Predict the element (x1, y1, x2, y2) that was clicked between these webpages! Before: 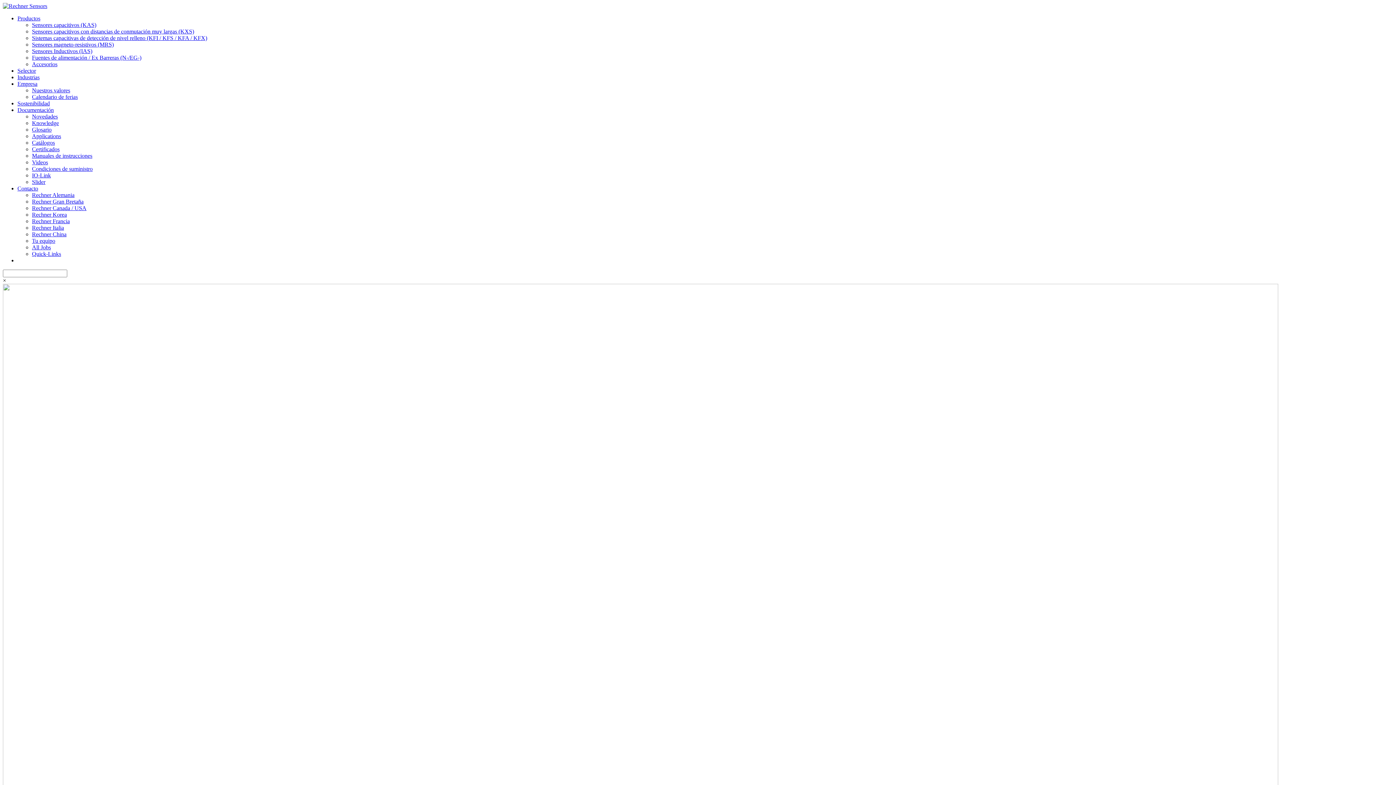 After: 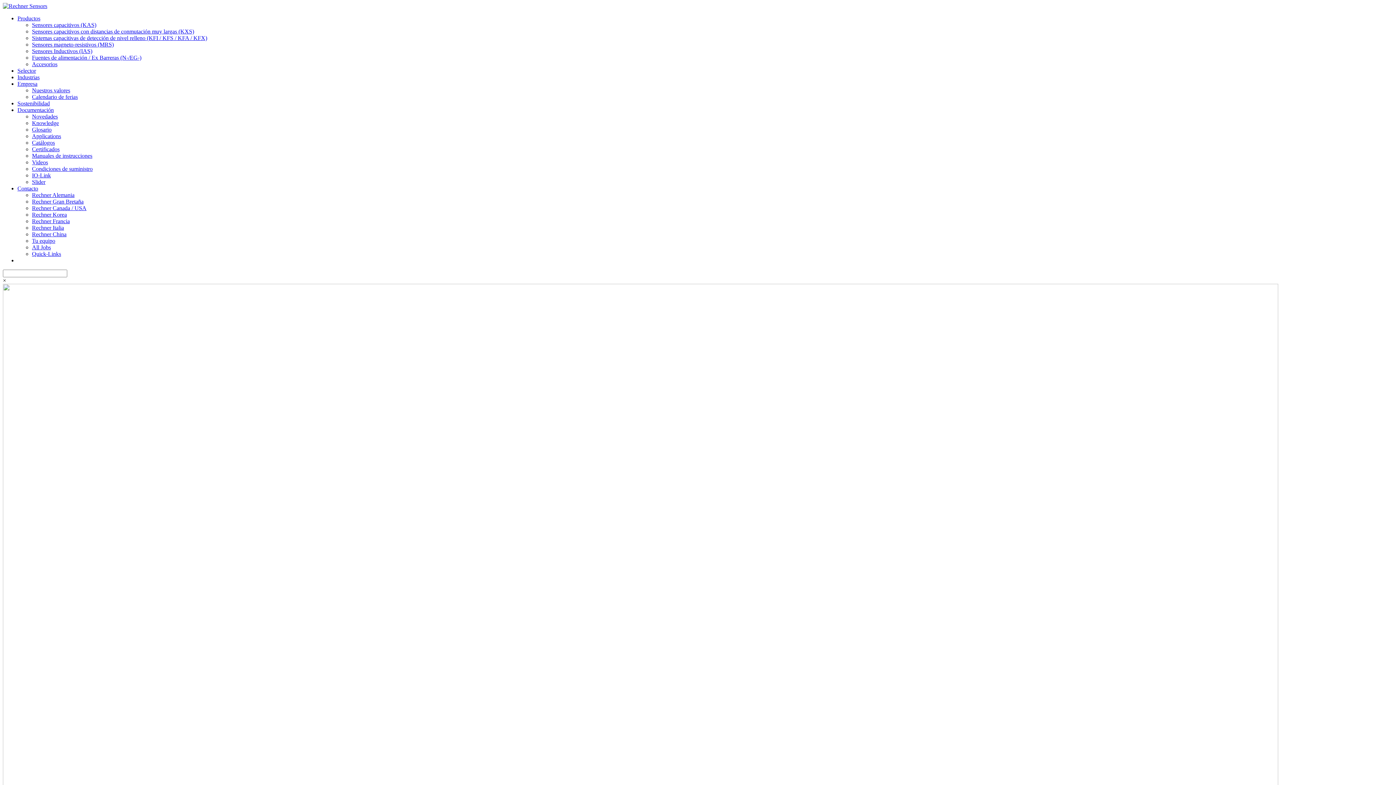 Action: bbox: (32, 28, 194, 34) label: Sensores capacitivos con distancias de conmutación muy largas (KXS)